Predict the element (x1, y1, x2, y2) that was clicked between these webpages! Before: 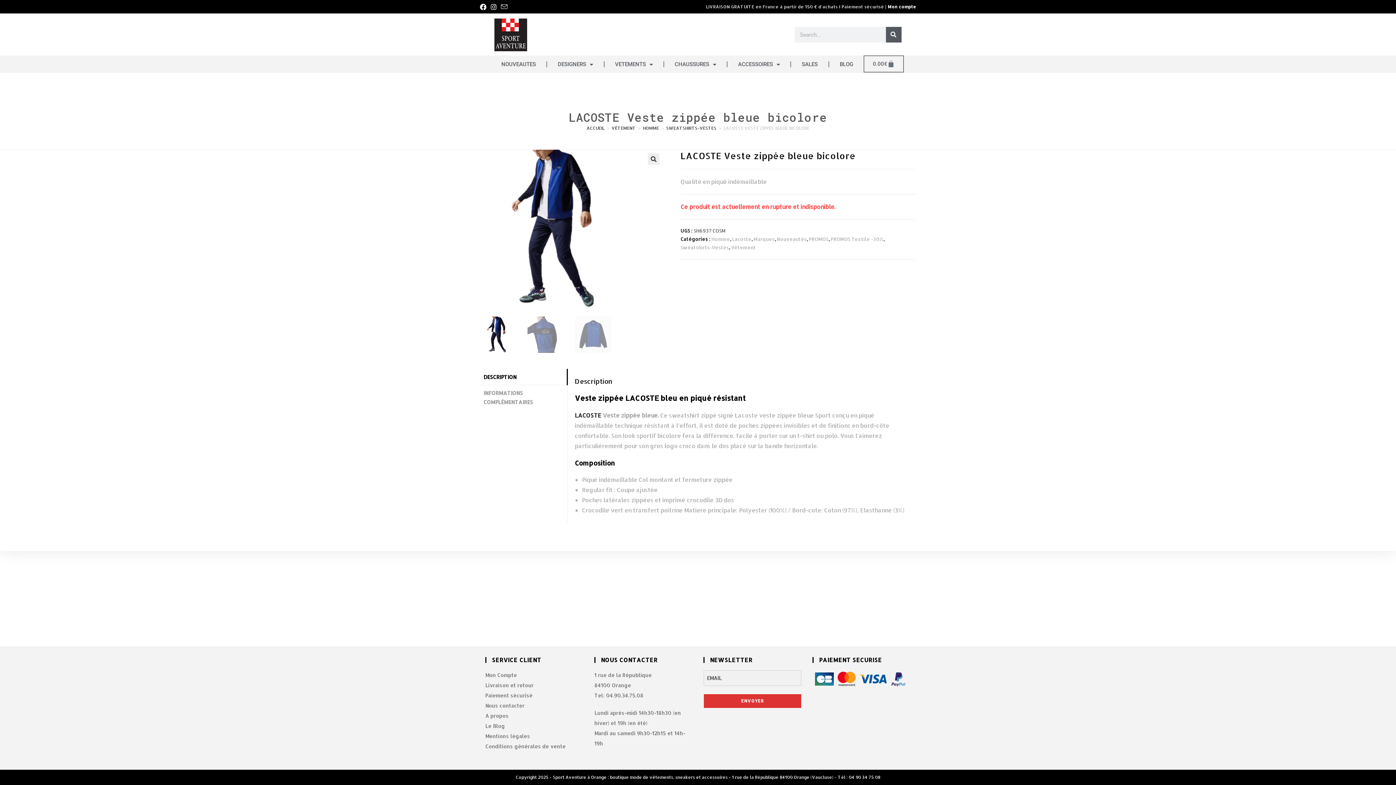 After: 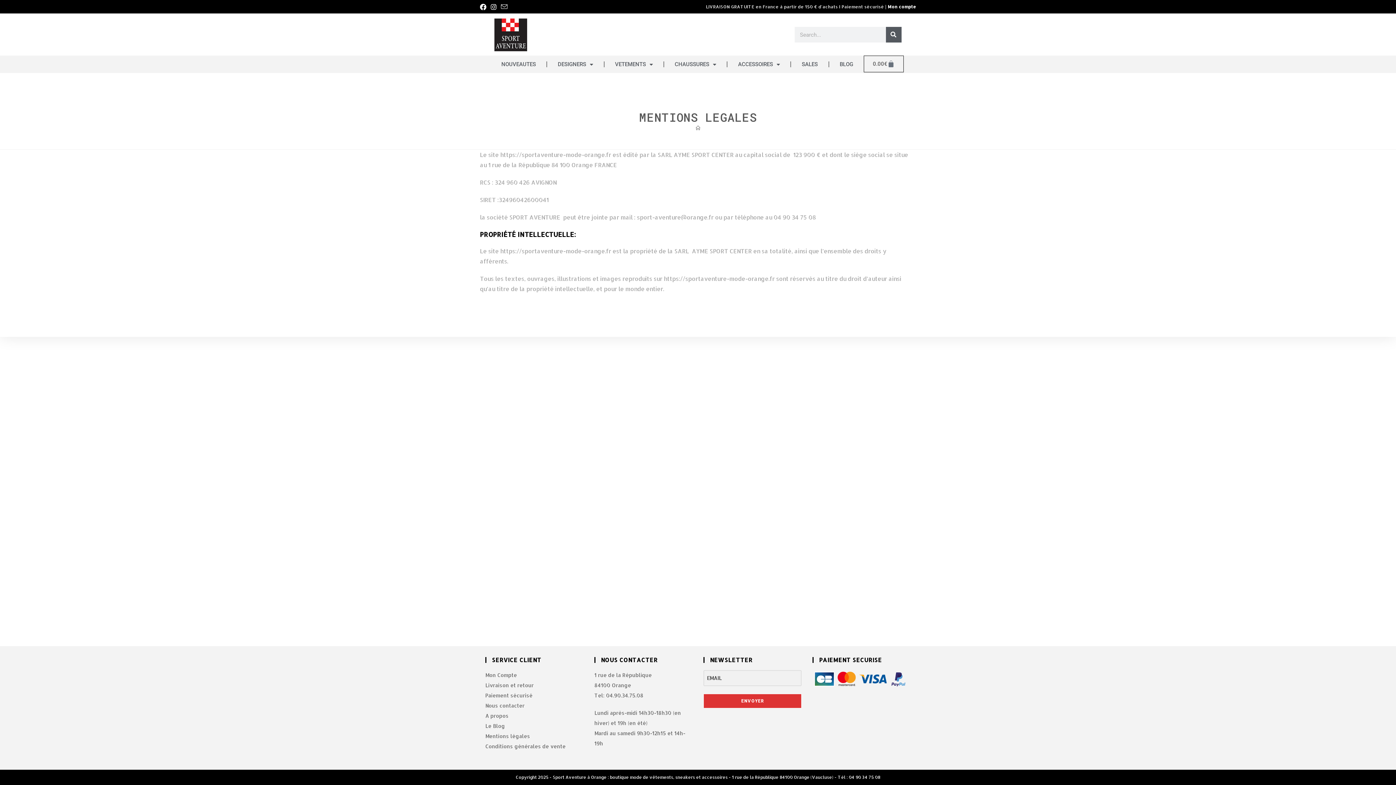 Action: bbox: (485, 733, 530, 739) label: Mentions légales